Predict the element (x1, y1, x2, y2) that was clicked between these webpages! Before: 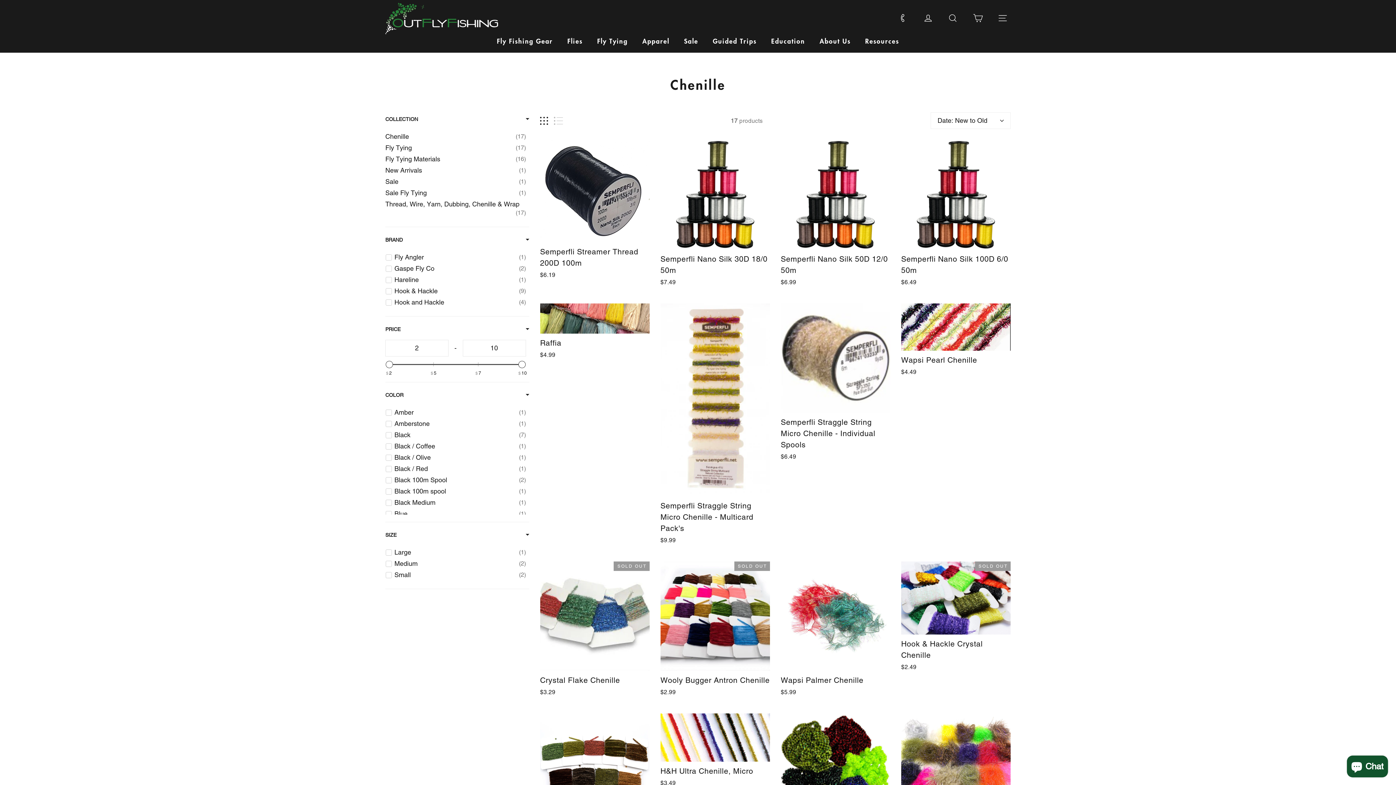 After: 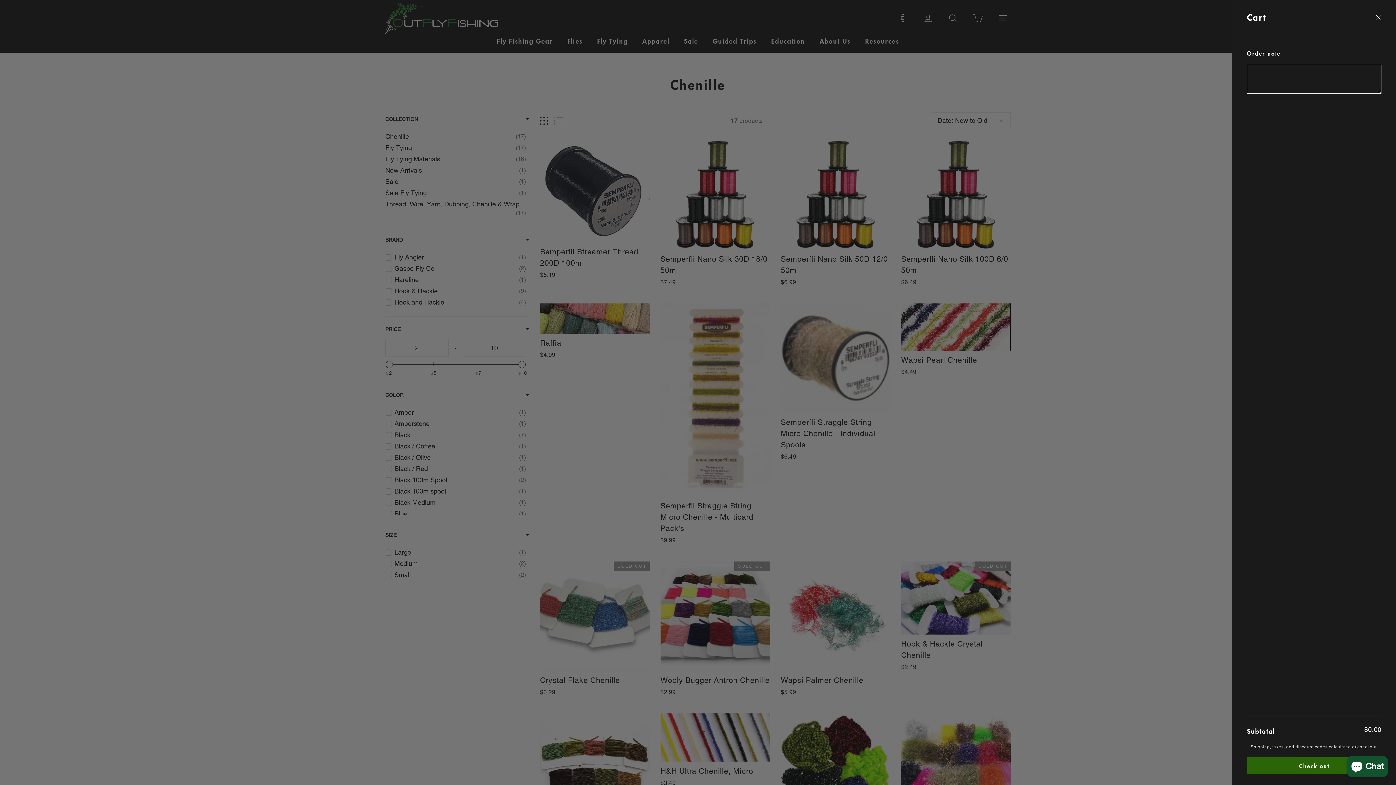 Action: bbox: (965, 8, 990, 26) label: Cart